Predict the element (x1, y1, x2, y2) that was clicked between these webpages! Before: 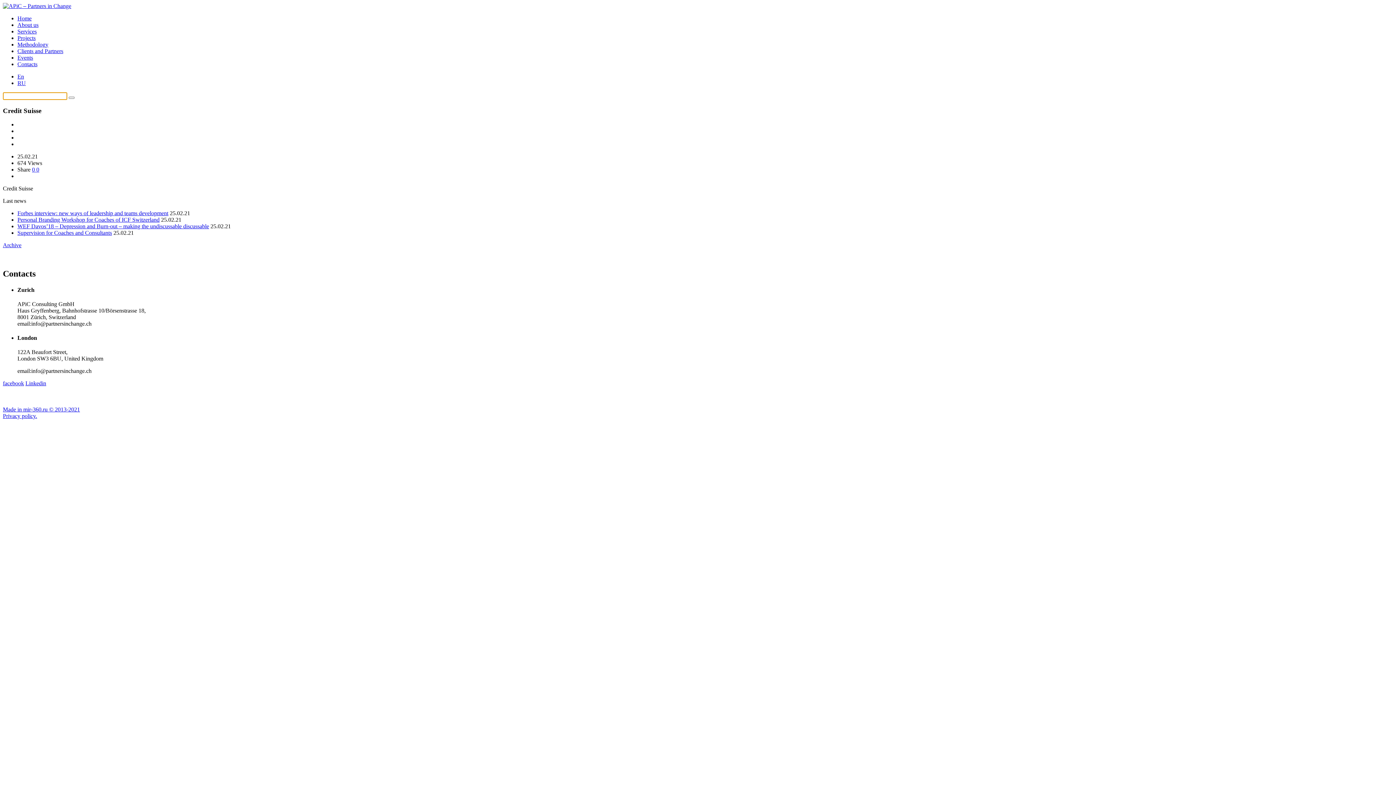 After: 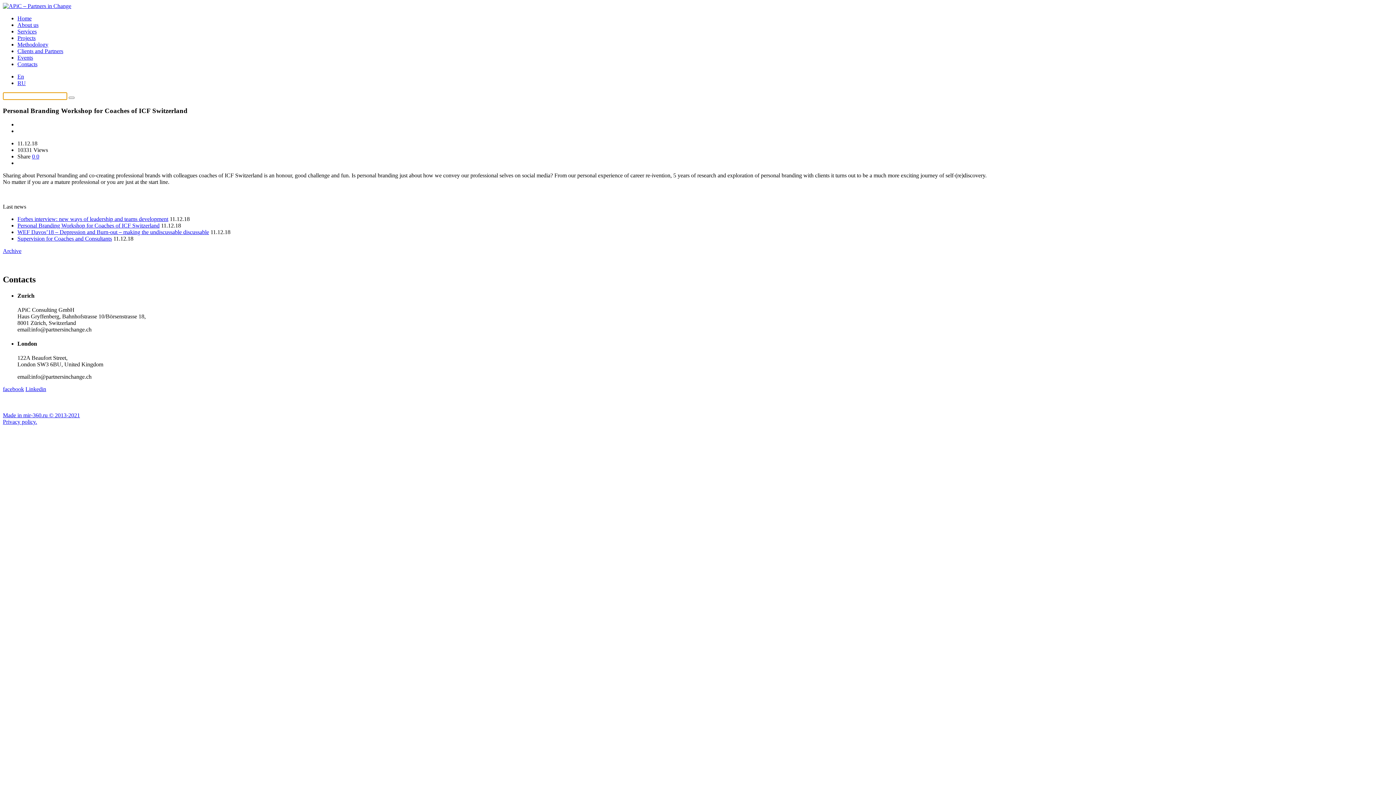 Action: label: Personal Branding Workshop for Coaches of ICF Switzerland bbox: (17, 216, 159, 223)